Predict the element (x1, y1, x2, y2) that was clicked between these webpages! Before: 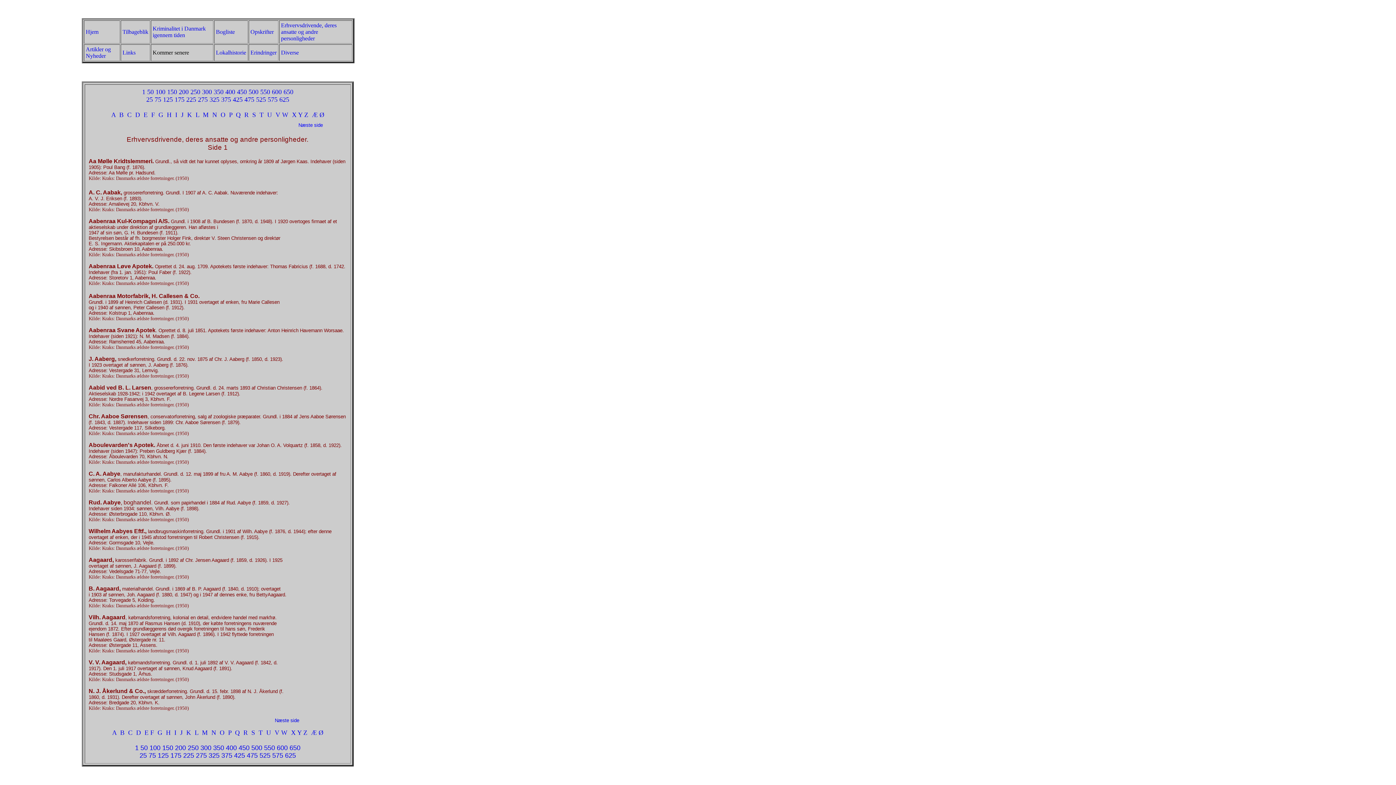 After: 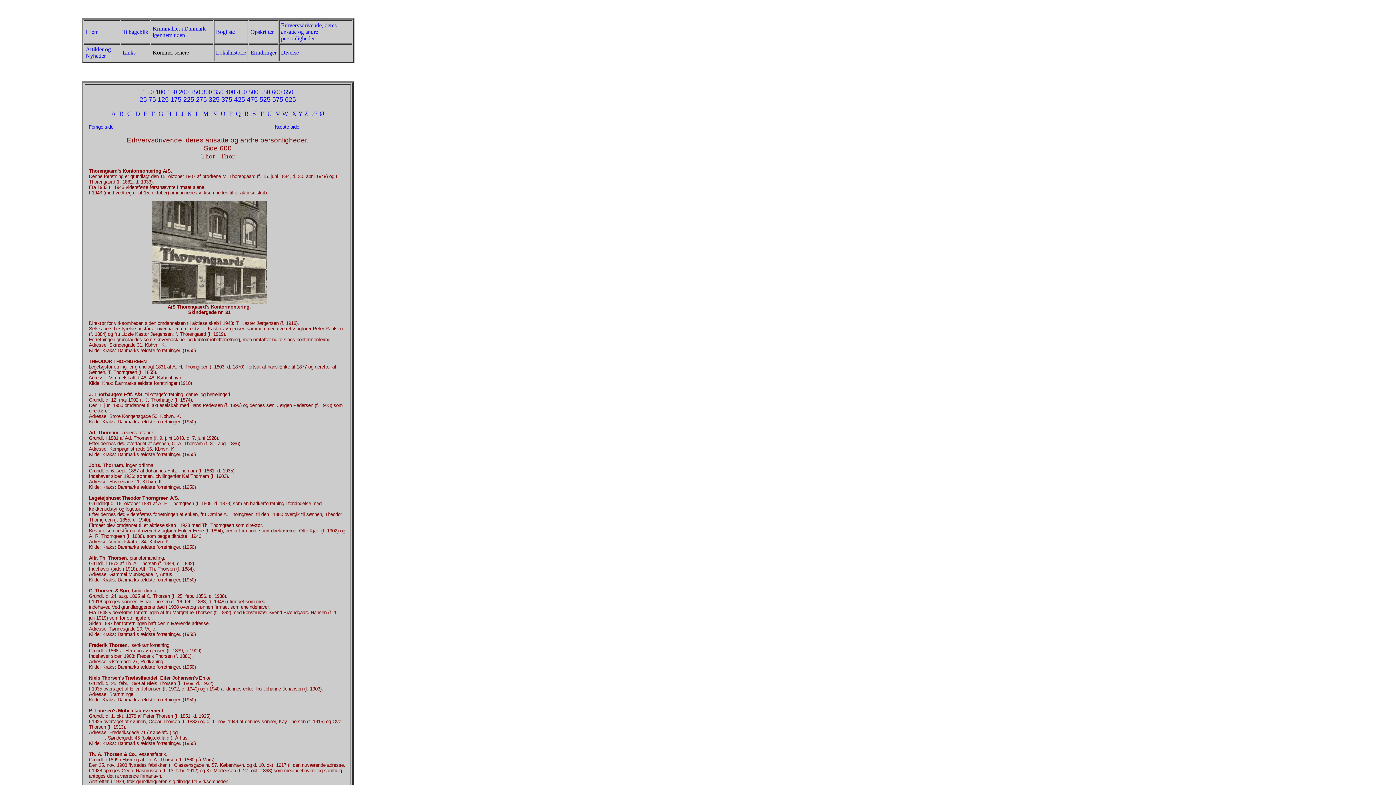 Action: bbox: (272, 88, 281, 95) label: 600